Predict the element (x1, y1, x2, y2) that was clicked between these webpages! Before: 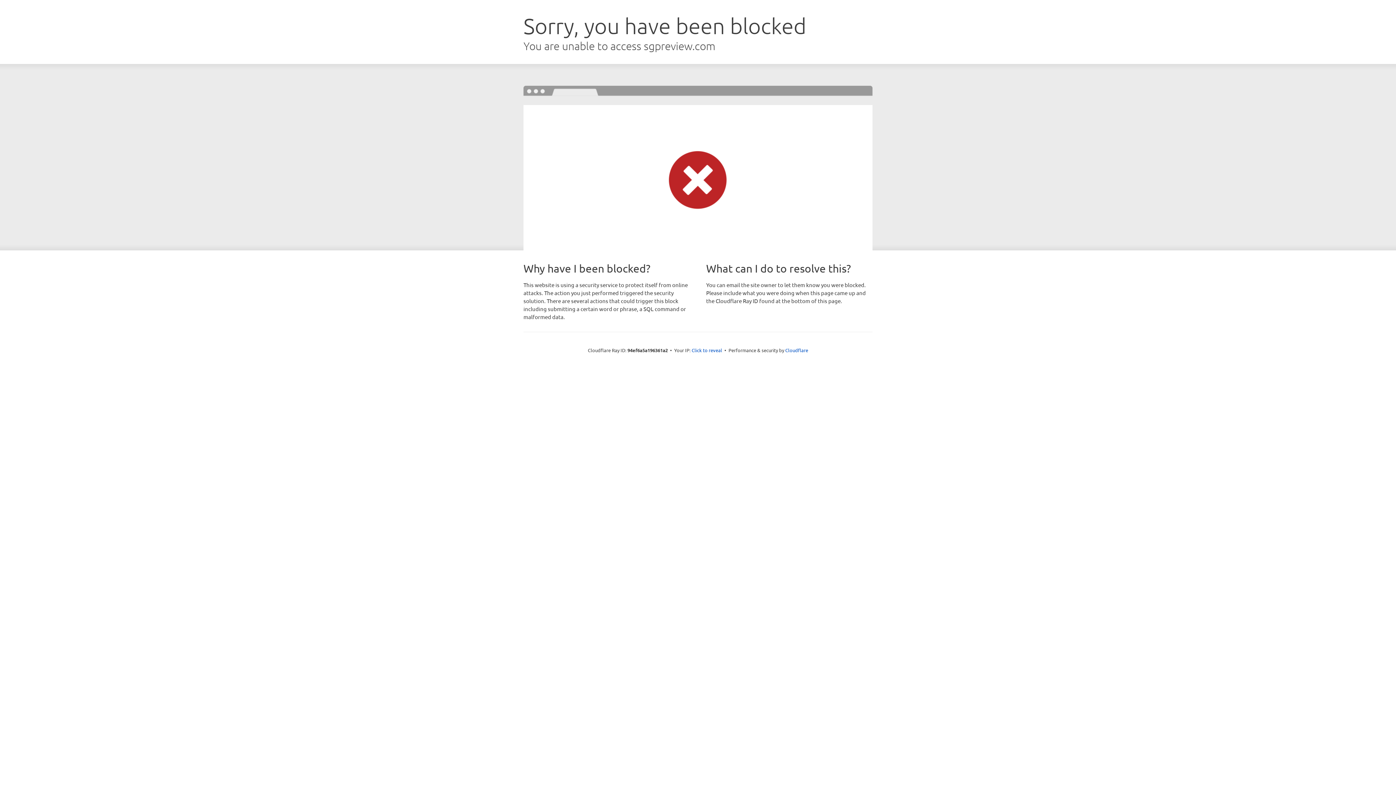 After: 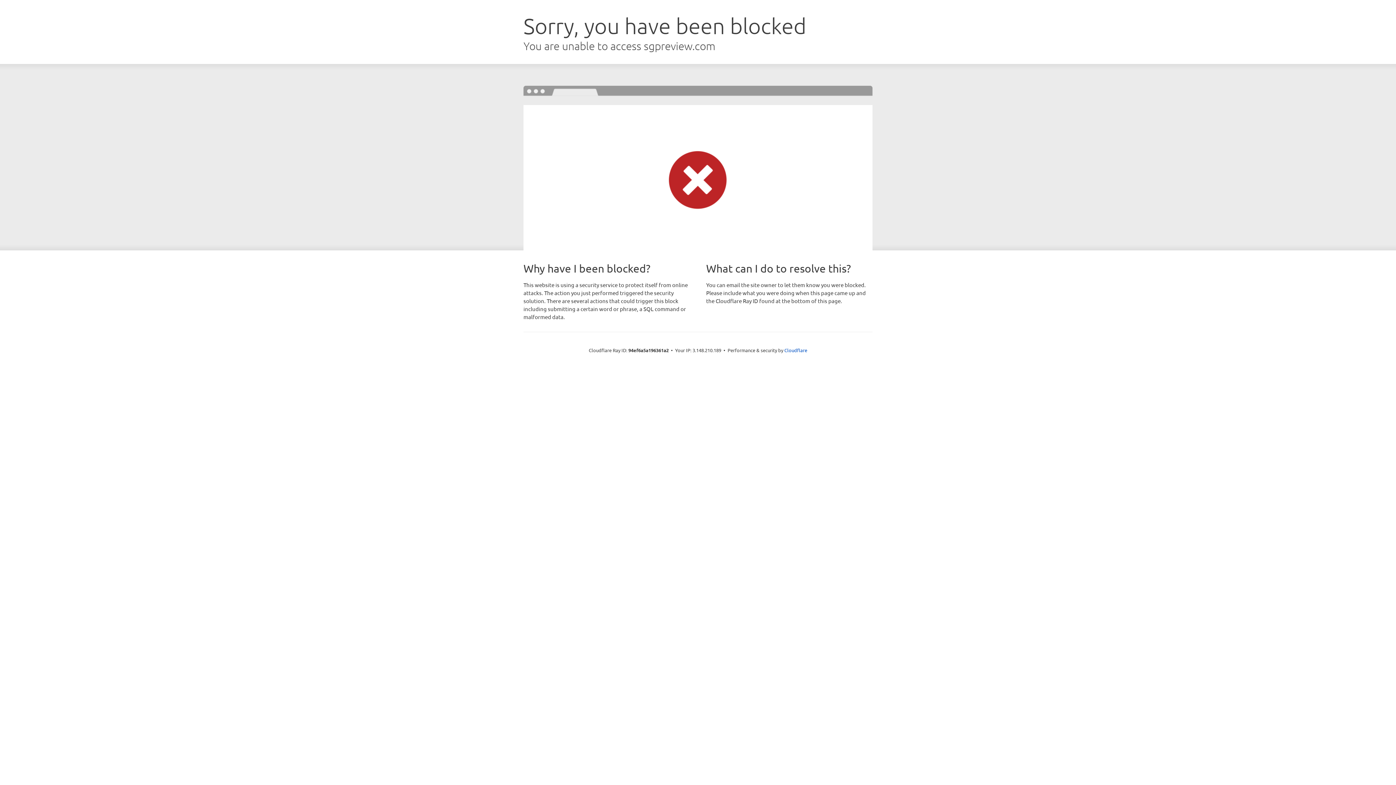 Action: label: Click to reveal bbox: (691, 346, 722, 353)